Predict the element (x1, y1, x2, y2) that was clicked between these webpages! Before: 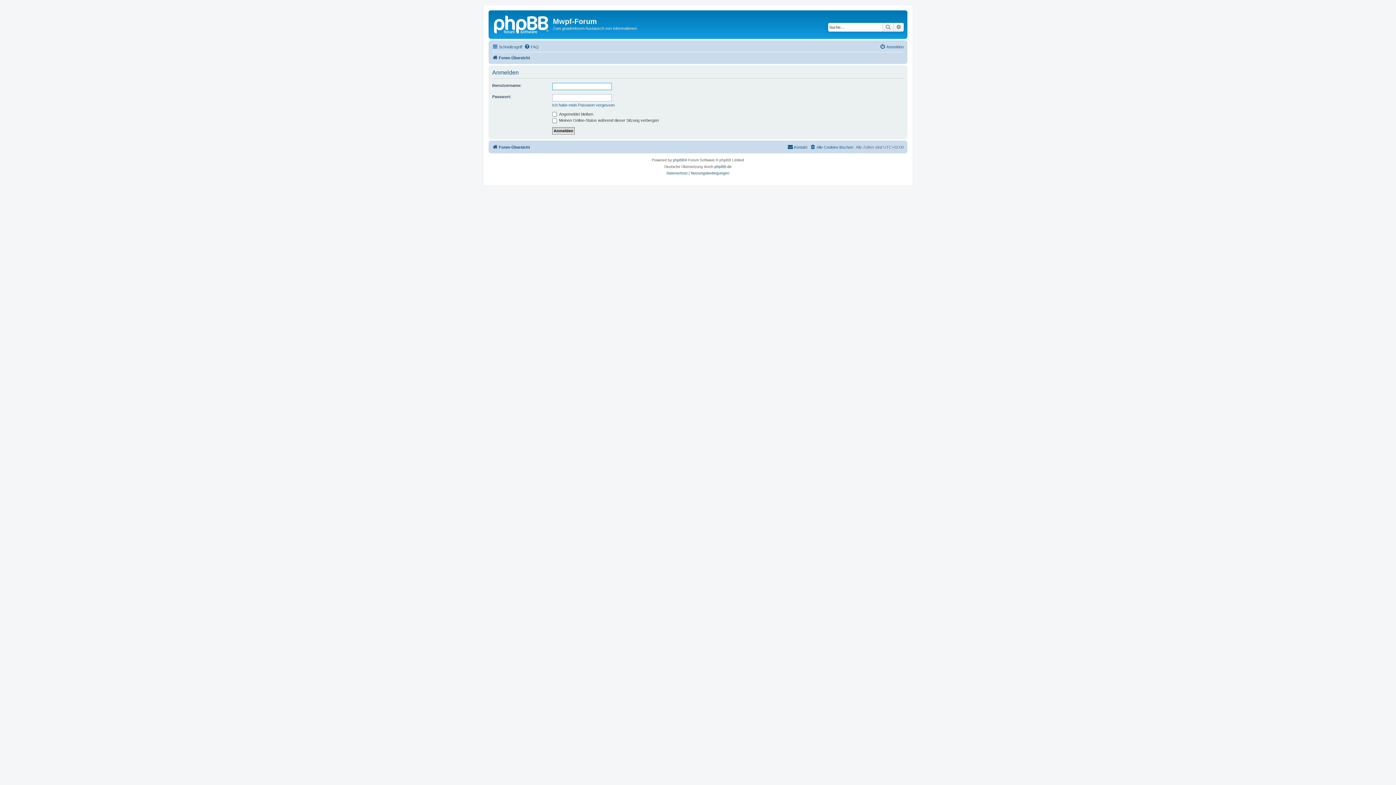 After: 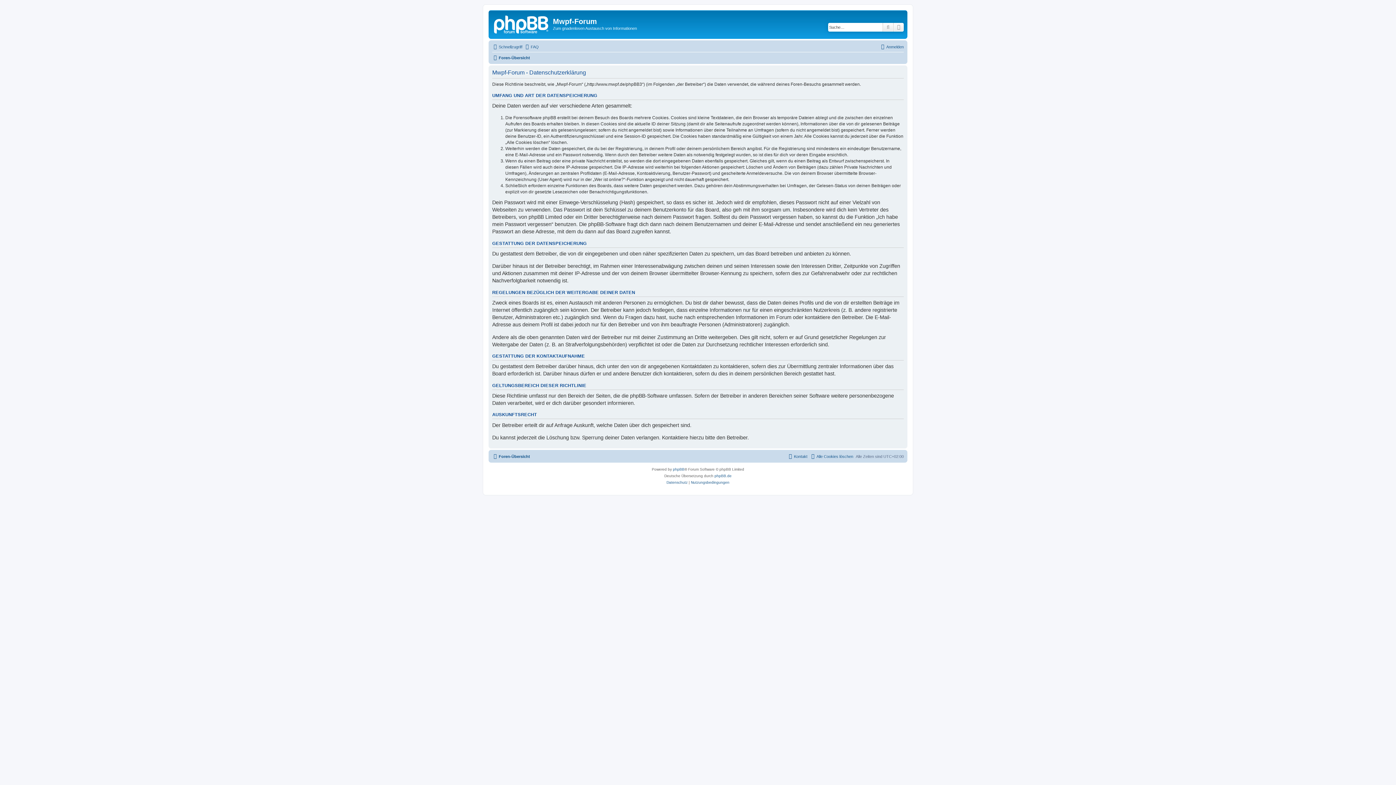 Action: bbox: (666, 170, 687, 176) label: Datenschutz